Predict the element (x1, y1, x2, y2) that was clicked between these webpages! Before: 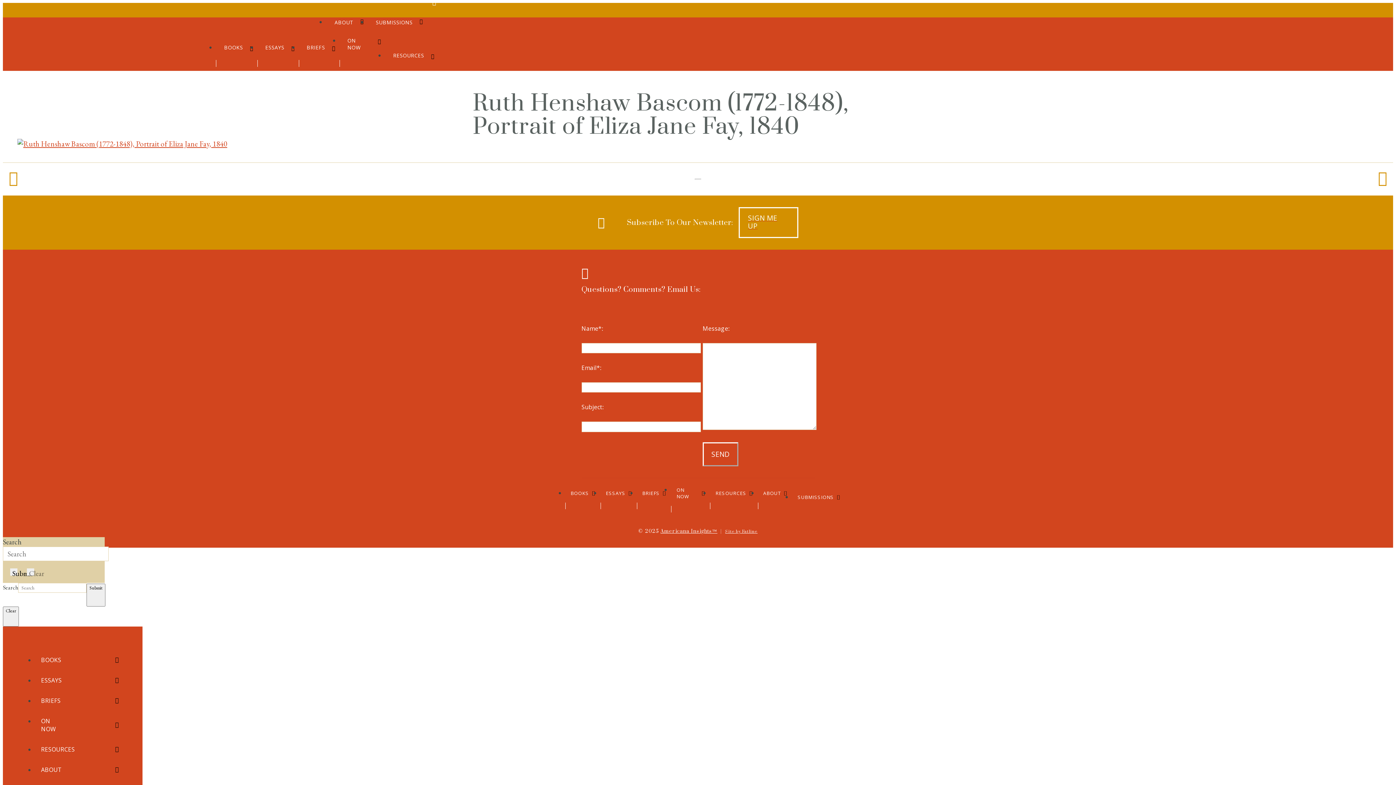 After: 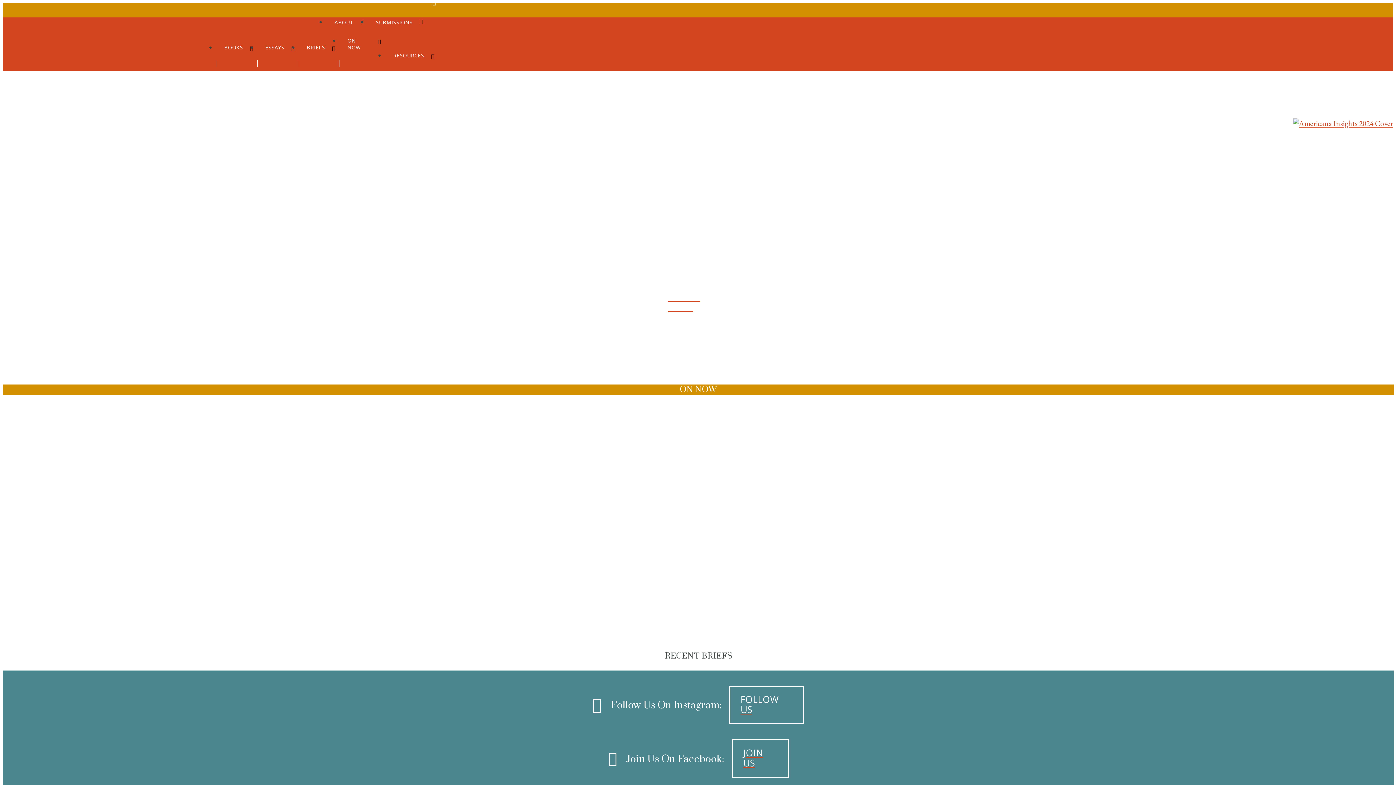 Action: bbox: (660, 528, 717, 534) label: Americana Insights™